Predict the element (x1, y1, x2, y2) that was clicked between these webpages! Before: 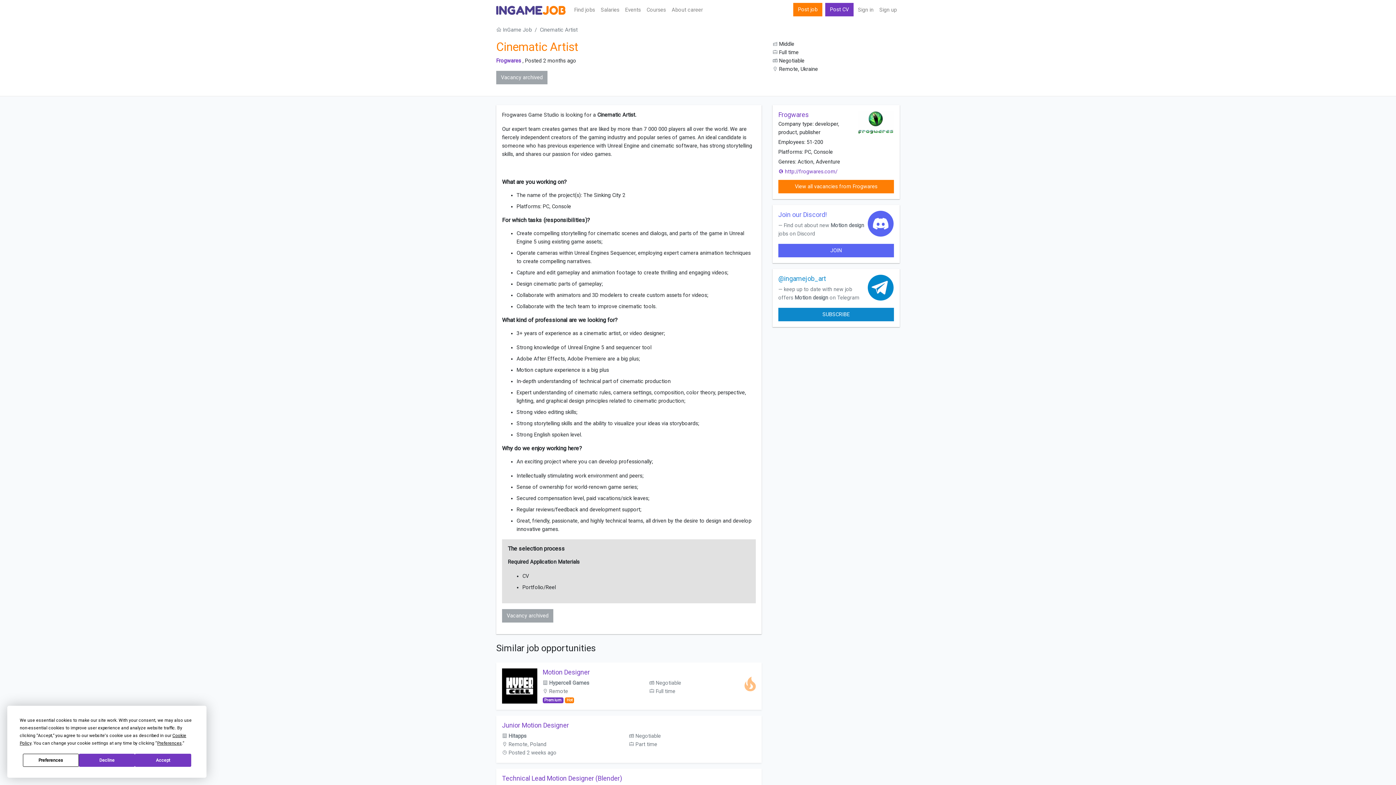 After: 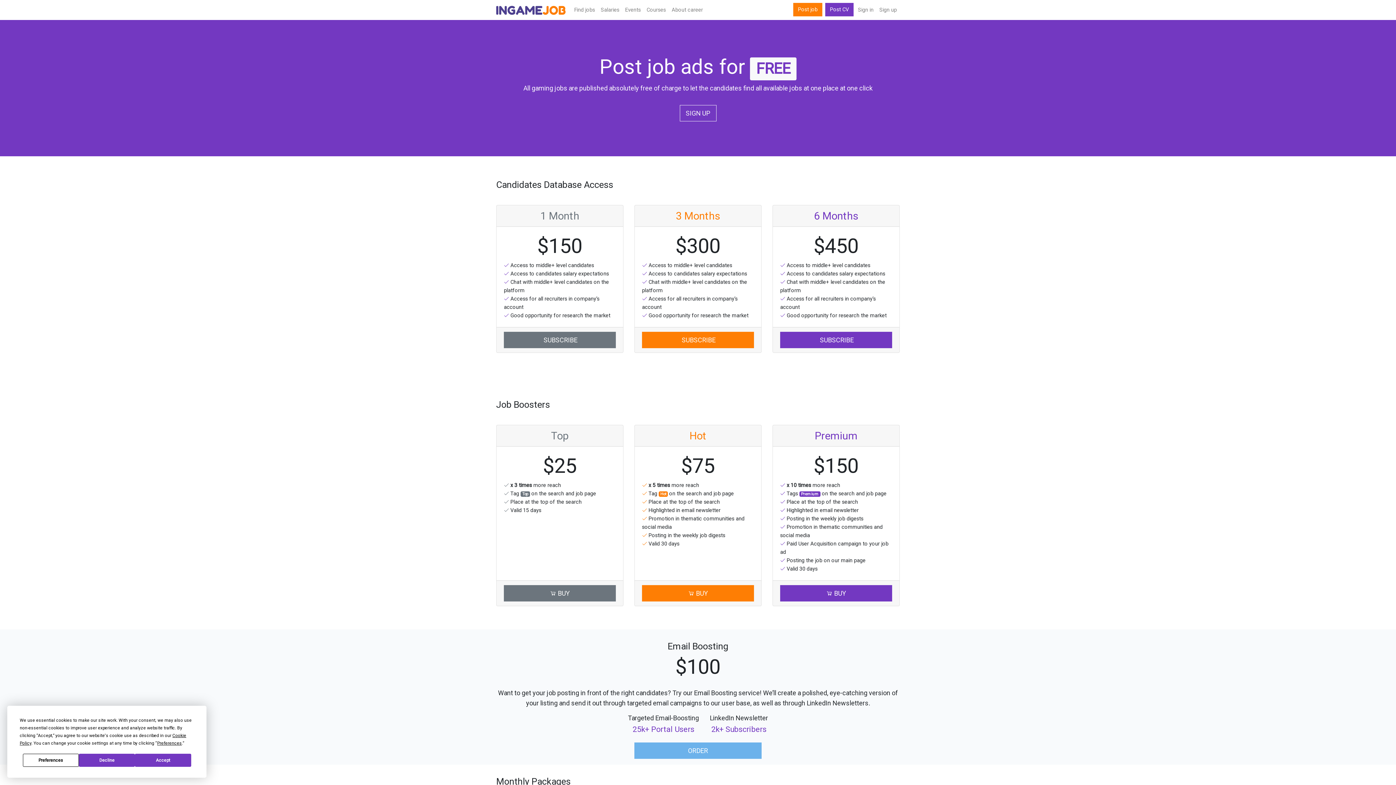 Action: bbox: (793, 2, 822, 16) label: Post job